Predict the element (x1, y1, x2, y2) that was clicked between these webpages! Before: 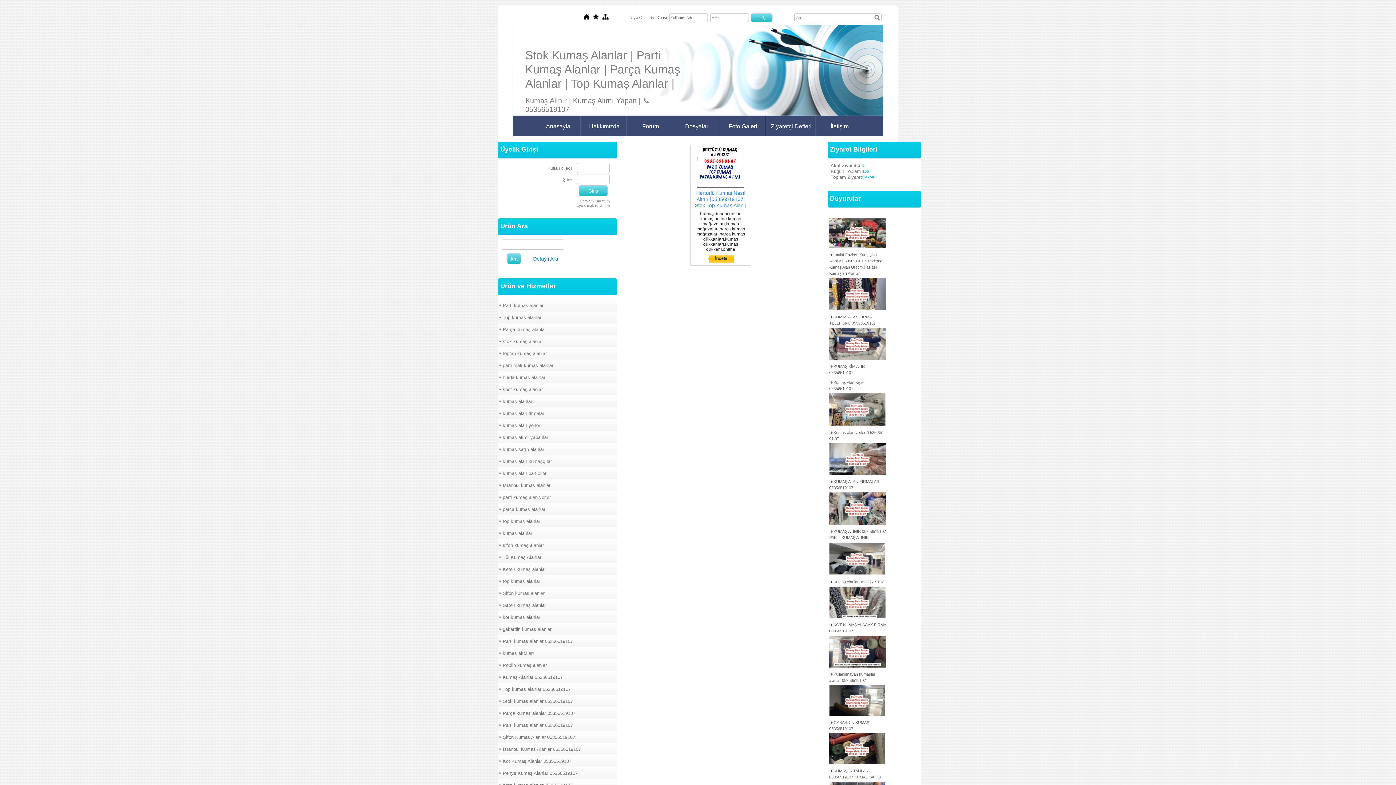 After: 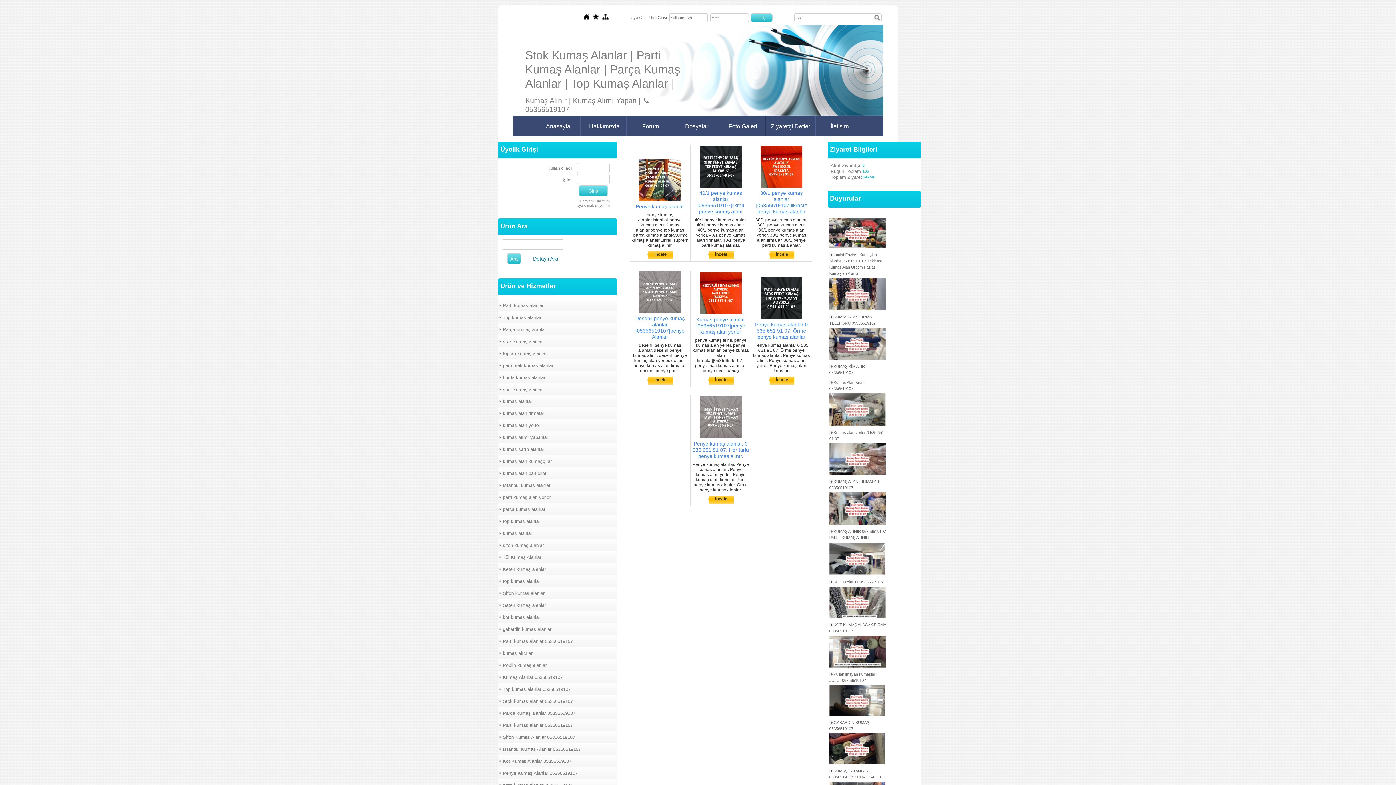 Action: bbox: (499, 767, 617, 779) label: Penye Kumaş Alanlar 05356519107